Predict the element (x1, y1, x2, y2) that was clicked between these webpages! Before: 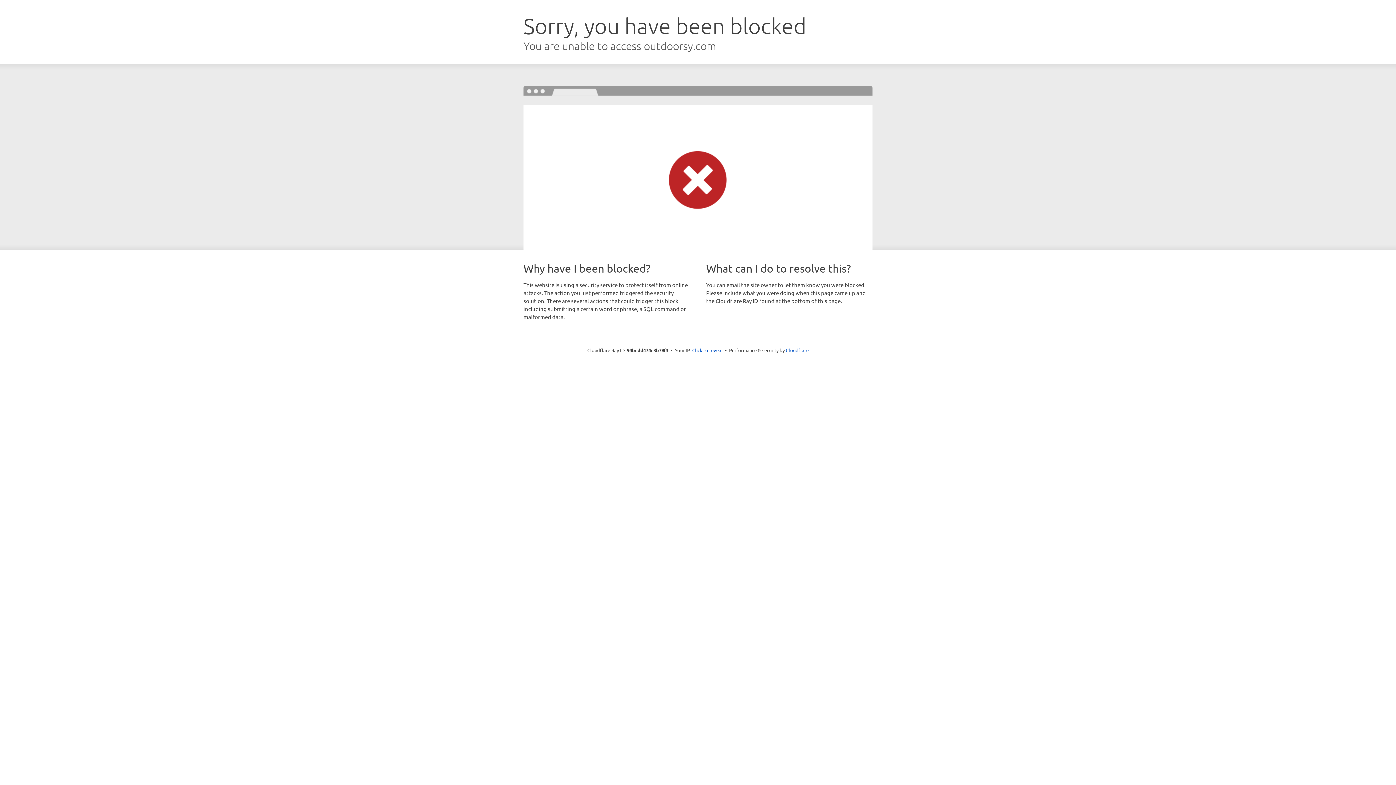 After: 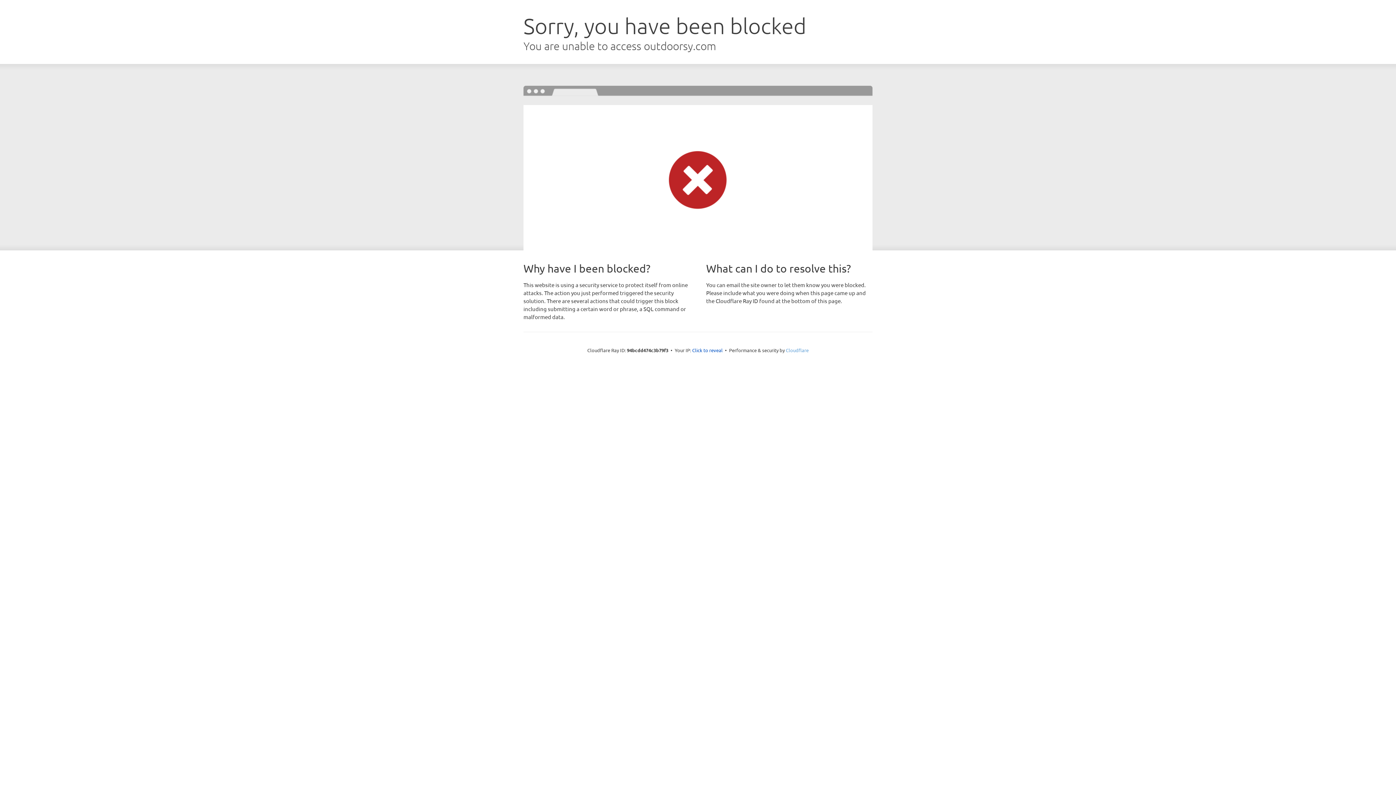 Action: bbox: (786, 347, 808, 353) label: Cloudflare